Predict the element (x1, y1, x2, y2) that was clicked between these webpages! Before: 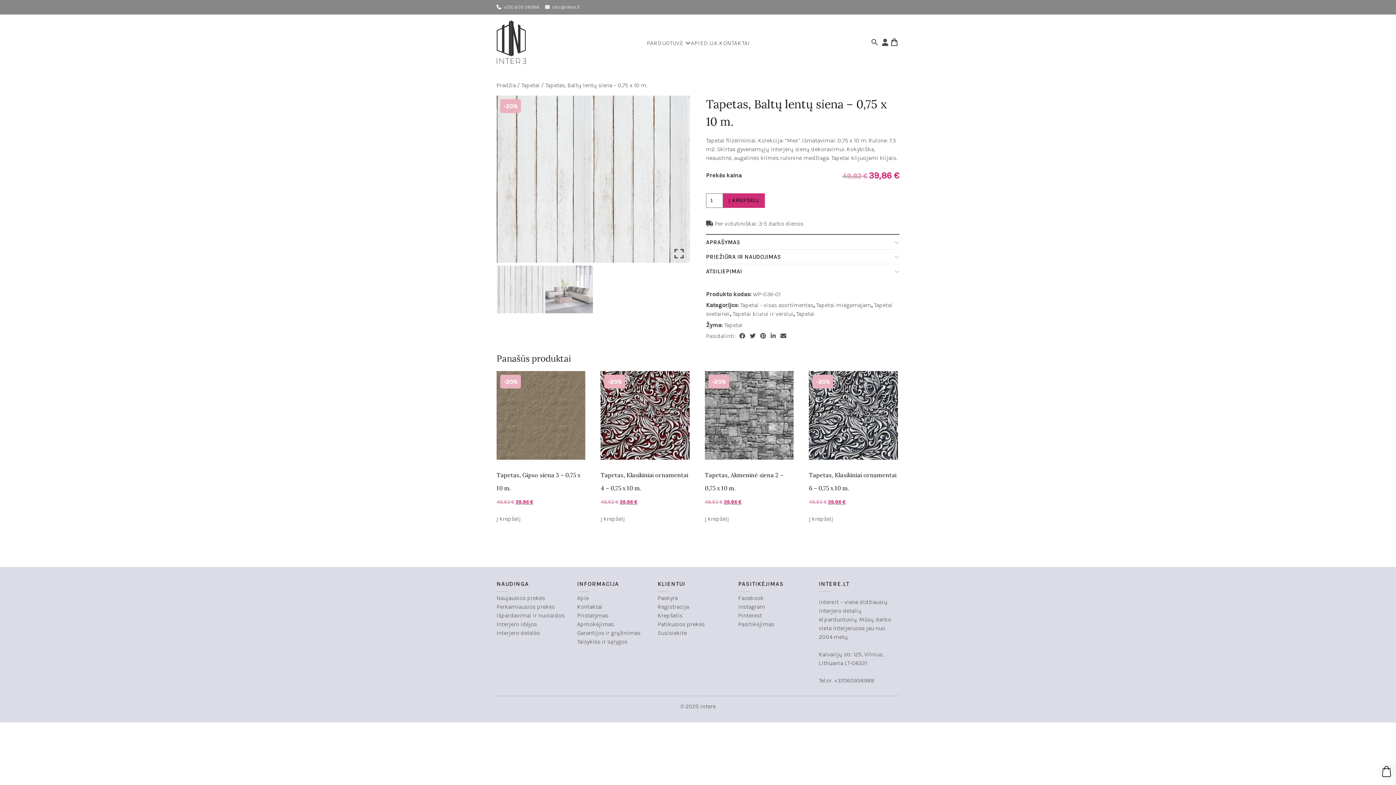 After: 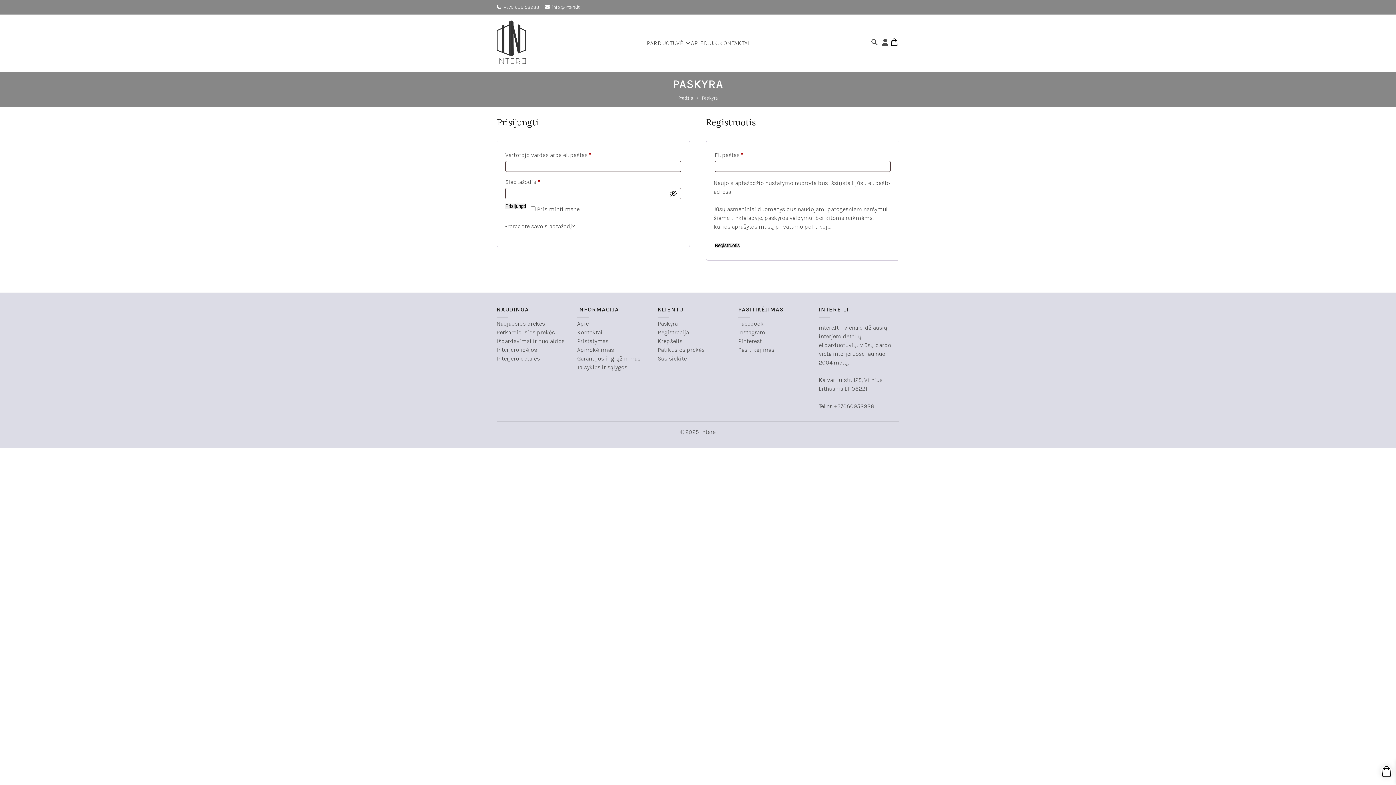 Action: label: Registracija bbox: (657, 603, 689, 610)